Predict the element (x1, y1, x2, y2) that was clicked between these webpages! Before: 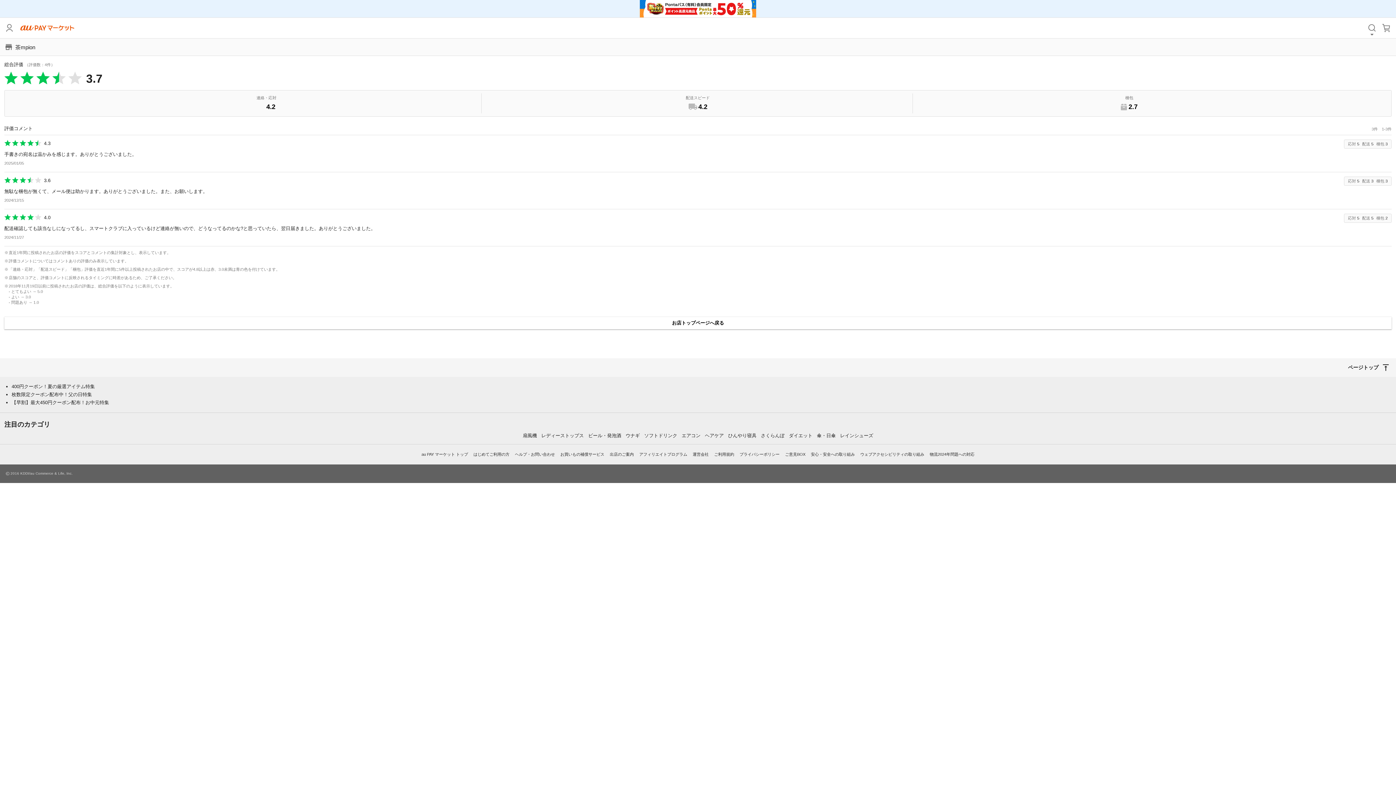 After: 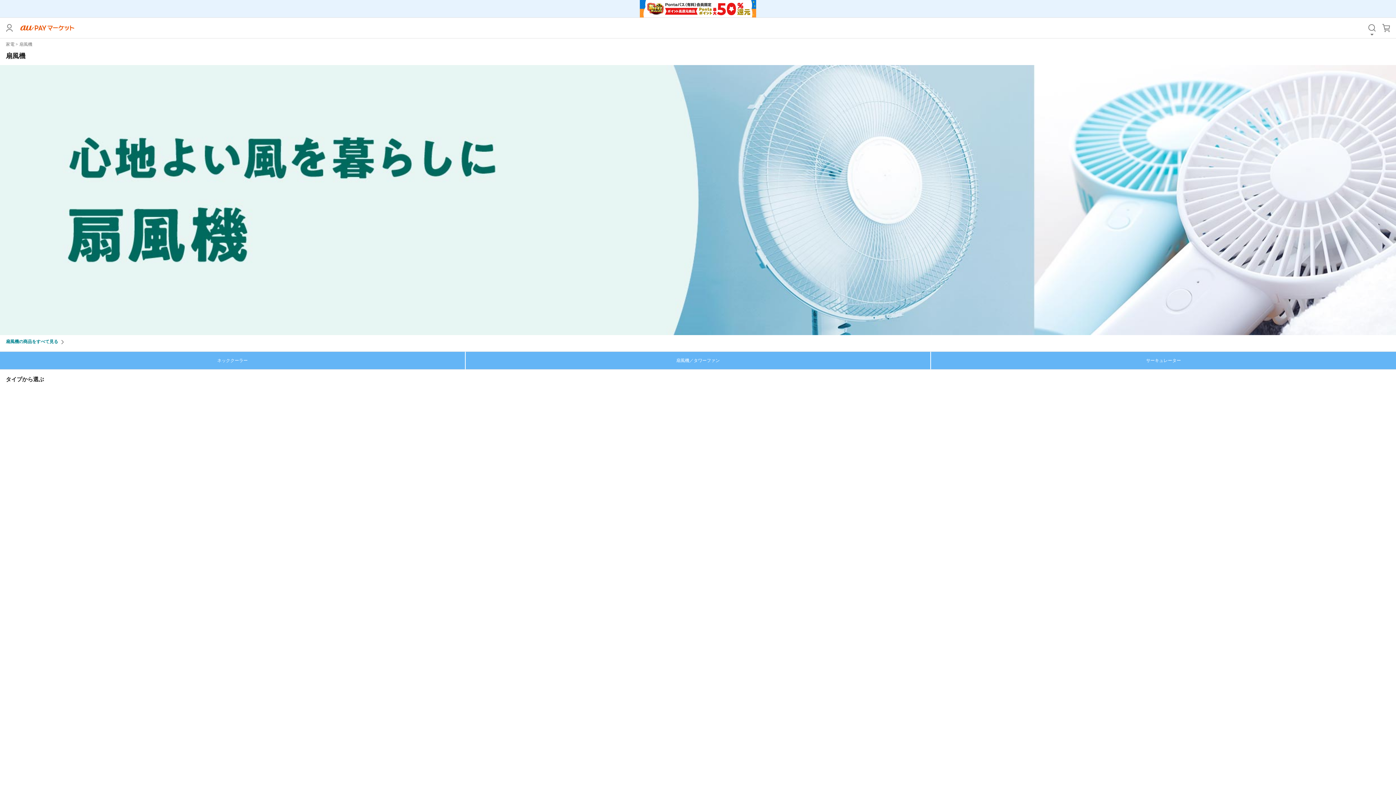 Action: label: 扇風機 bbox: (520, 432, 539, 440)